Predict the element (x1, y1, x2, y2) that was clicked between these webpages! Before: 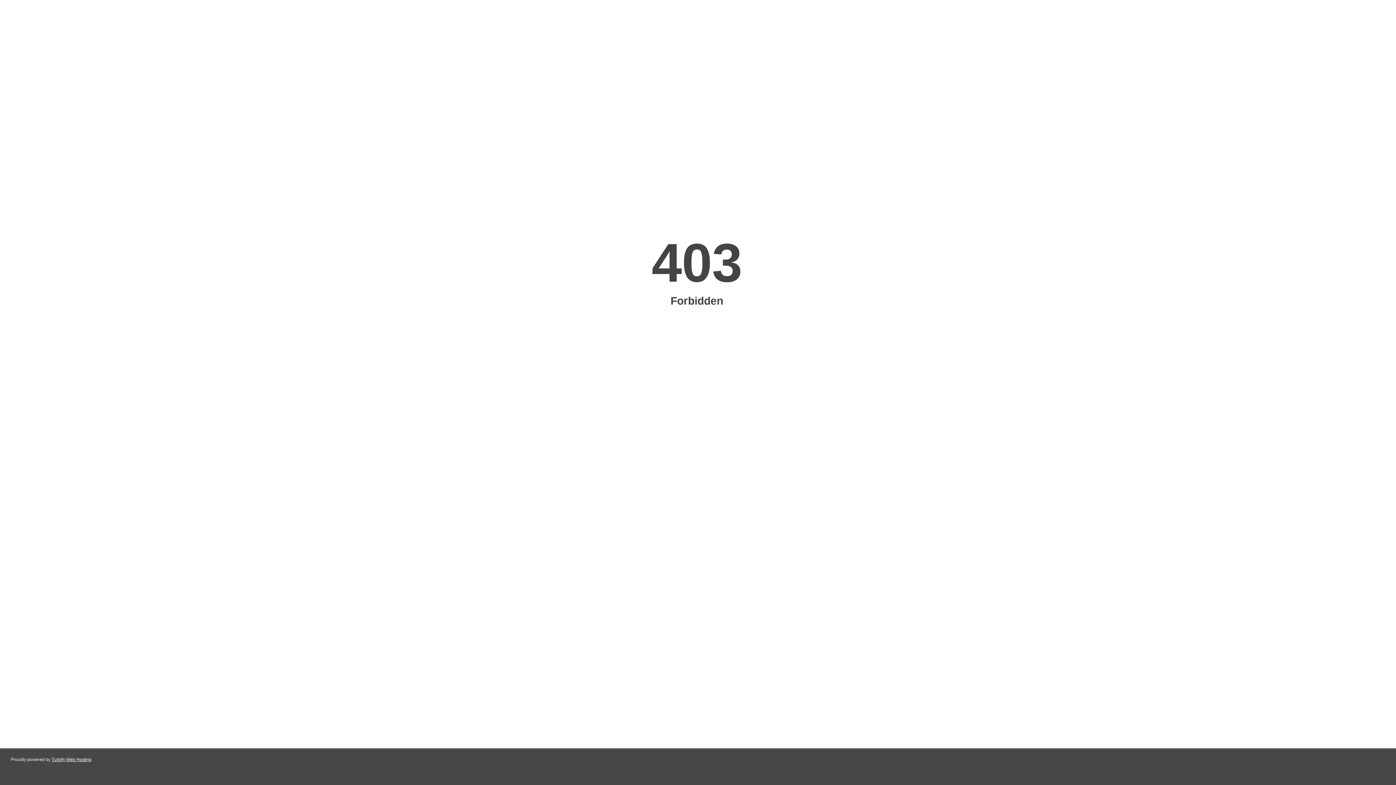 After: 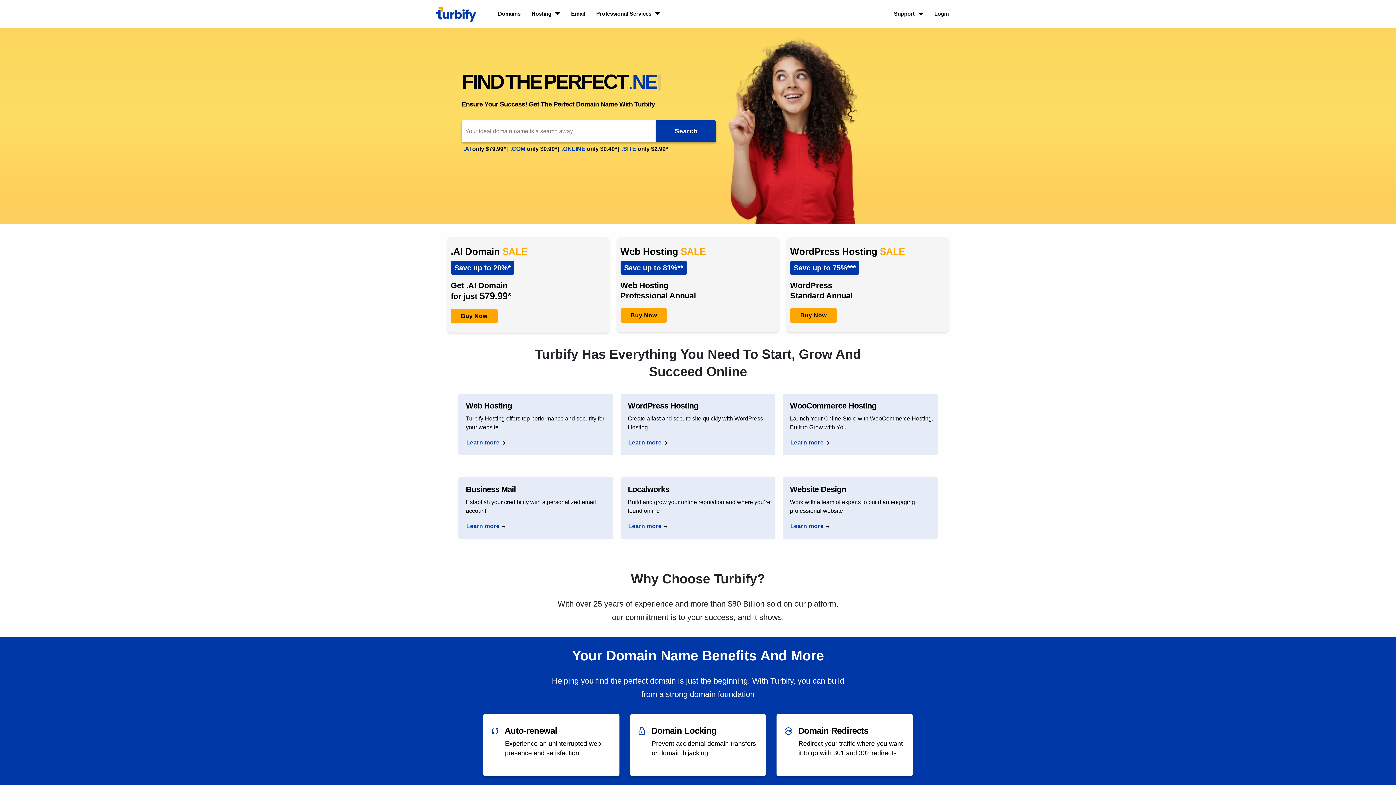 Action: bbox: (51, 757, 91, 762) label: Turbify Web Hosting